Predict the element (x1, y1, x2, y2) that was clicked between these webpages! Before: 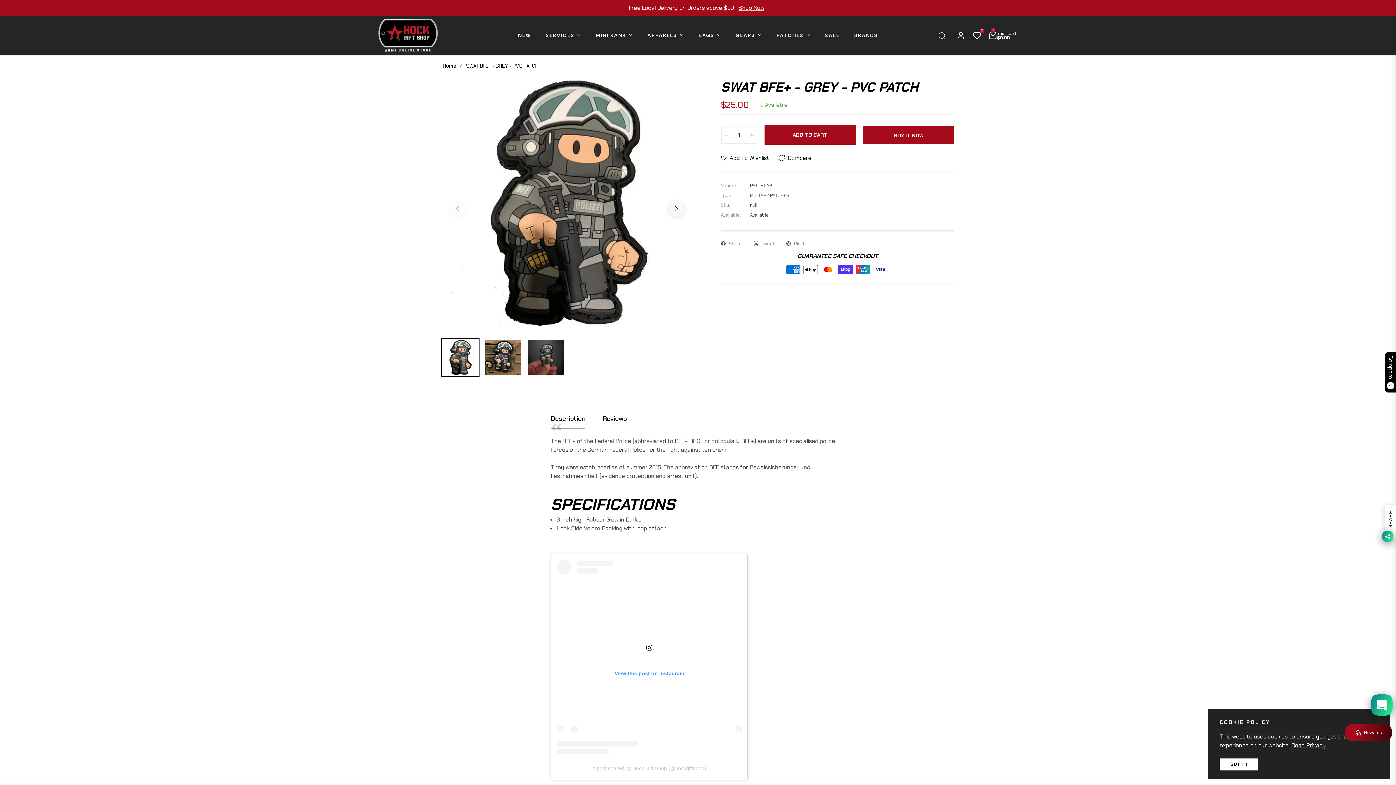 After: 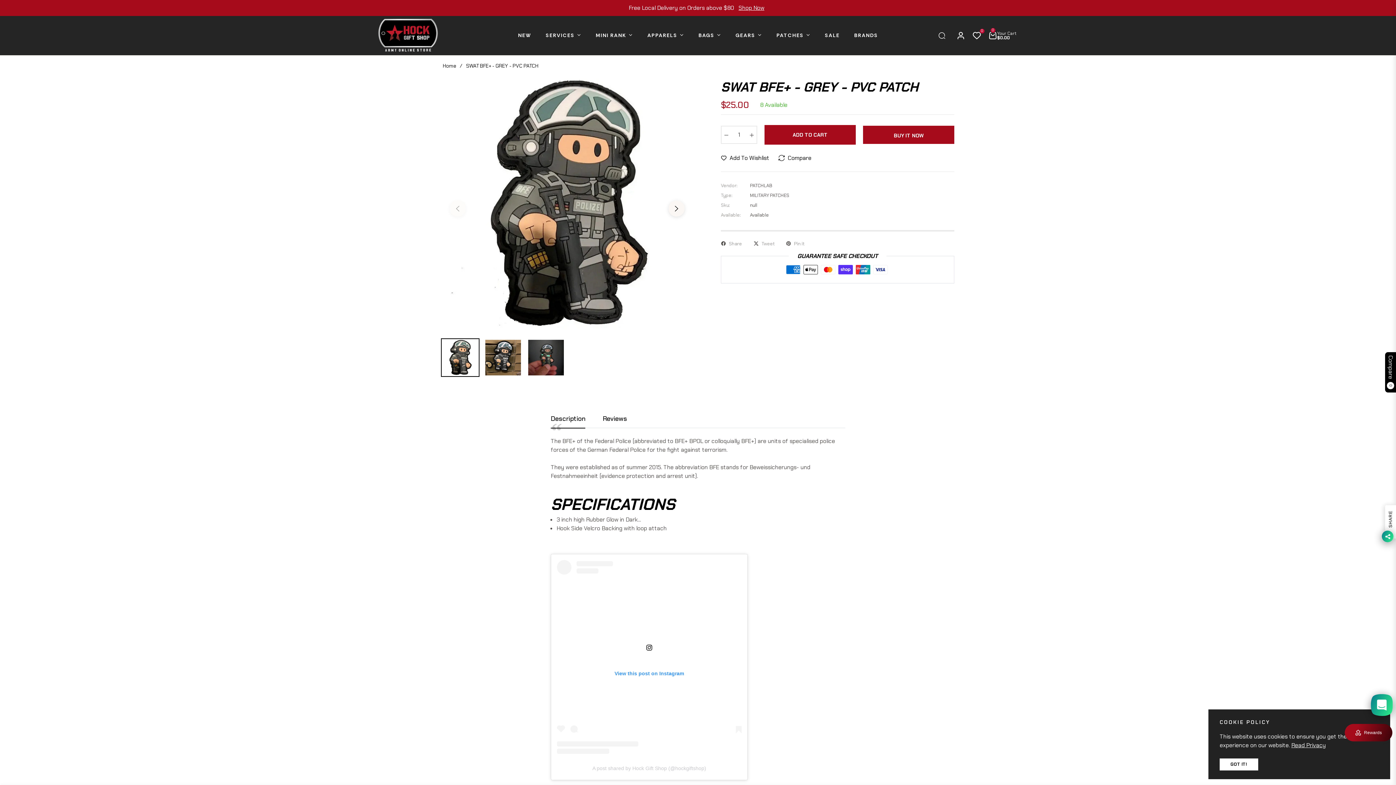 Action: bbox: (441, 339, 478, 376)